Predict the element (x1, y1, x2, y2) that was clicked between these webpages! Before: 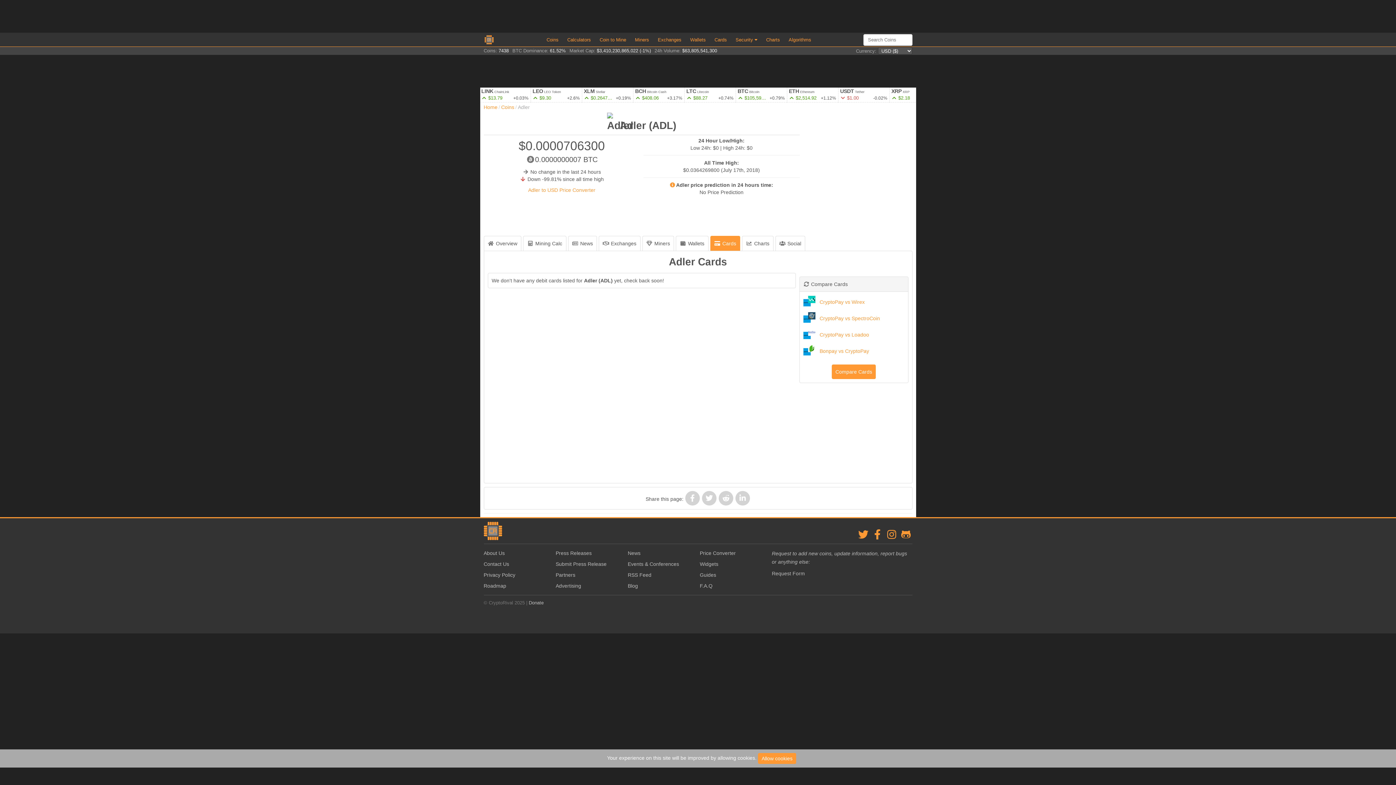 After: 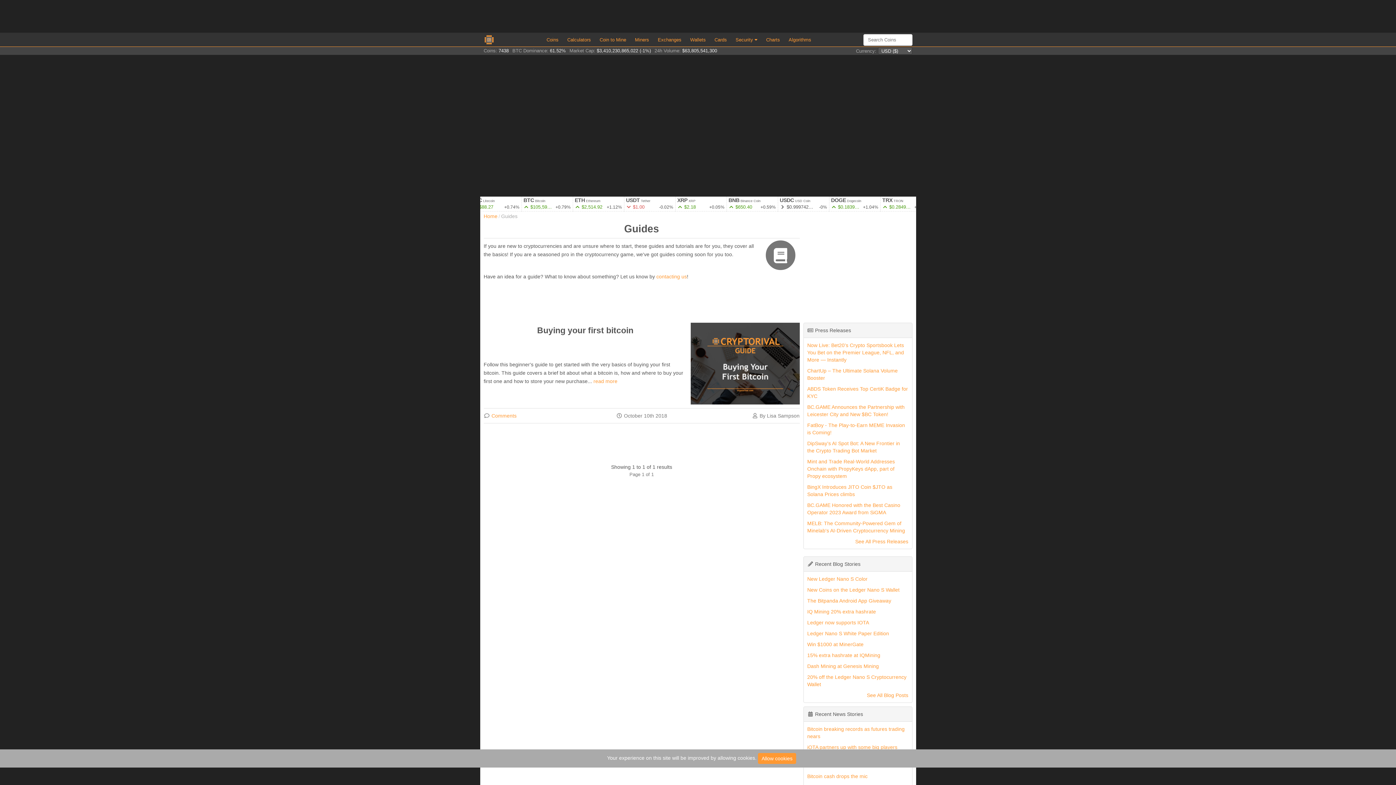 Action: label: Guides bbox: (699, 569, 768, 580)